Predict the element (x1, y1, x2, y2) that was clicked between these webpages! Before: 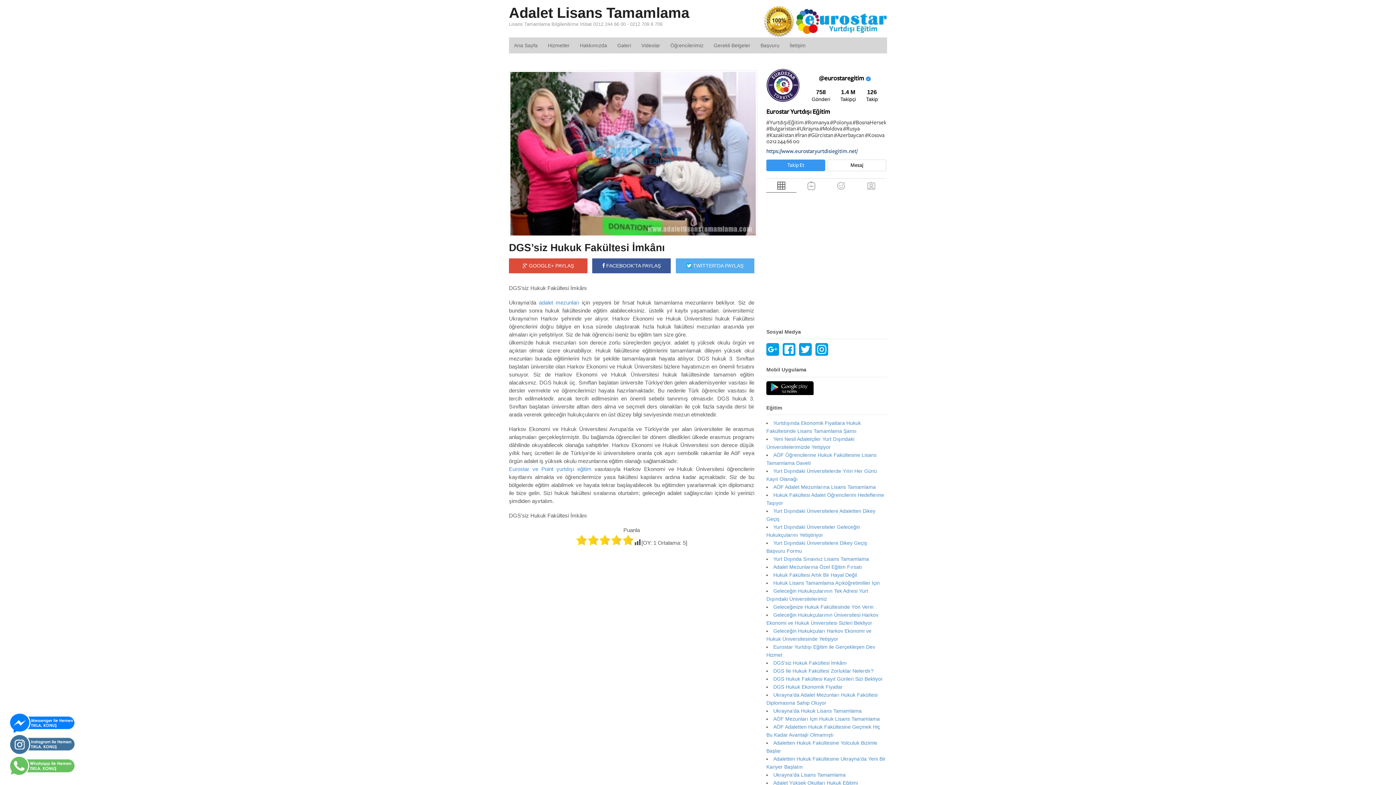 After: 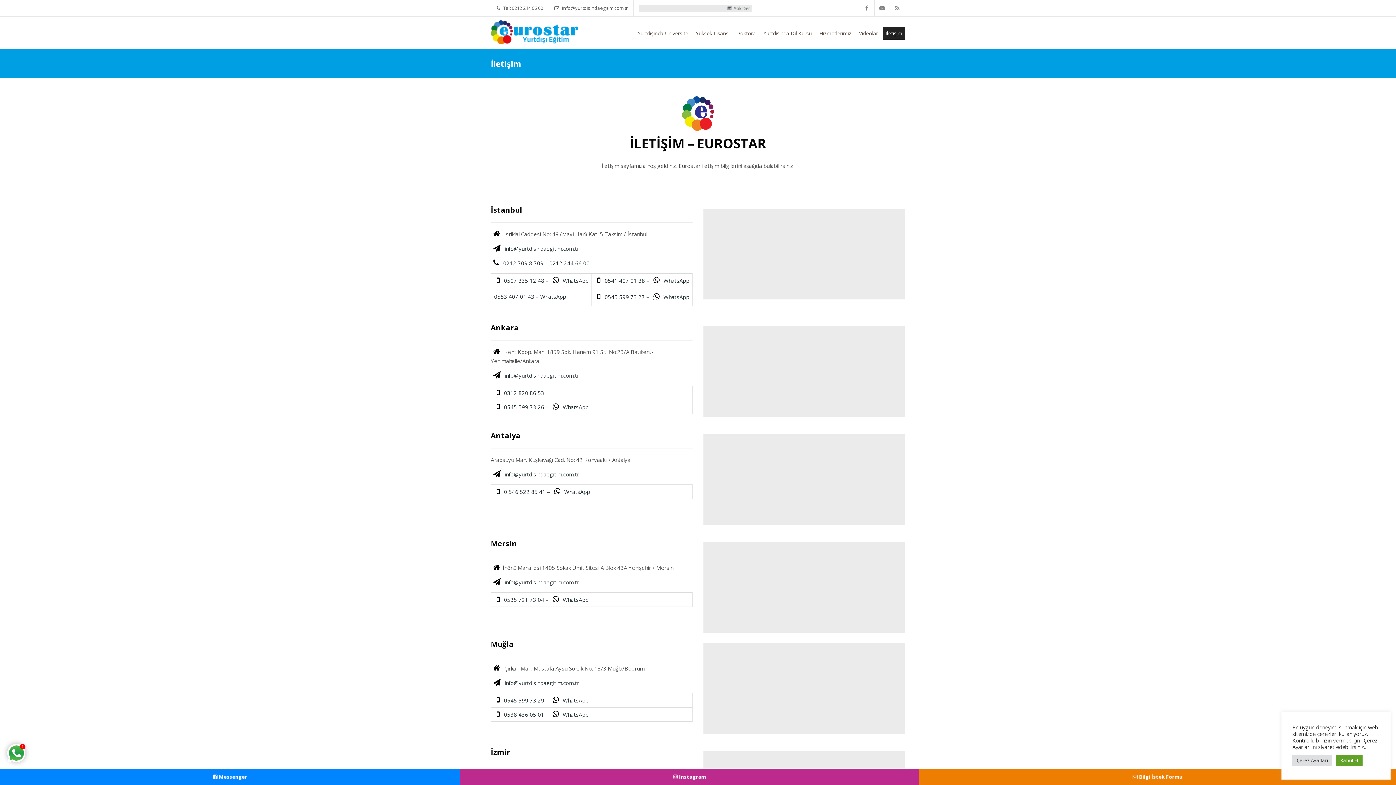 Action: label: Eurostar ve Point yurtdışı eğitim bbox: (509, 466, 591, 472)